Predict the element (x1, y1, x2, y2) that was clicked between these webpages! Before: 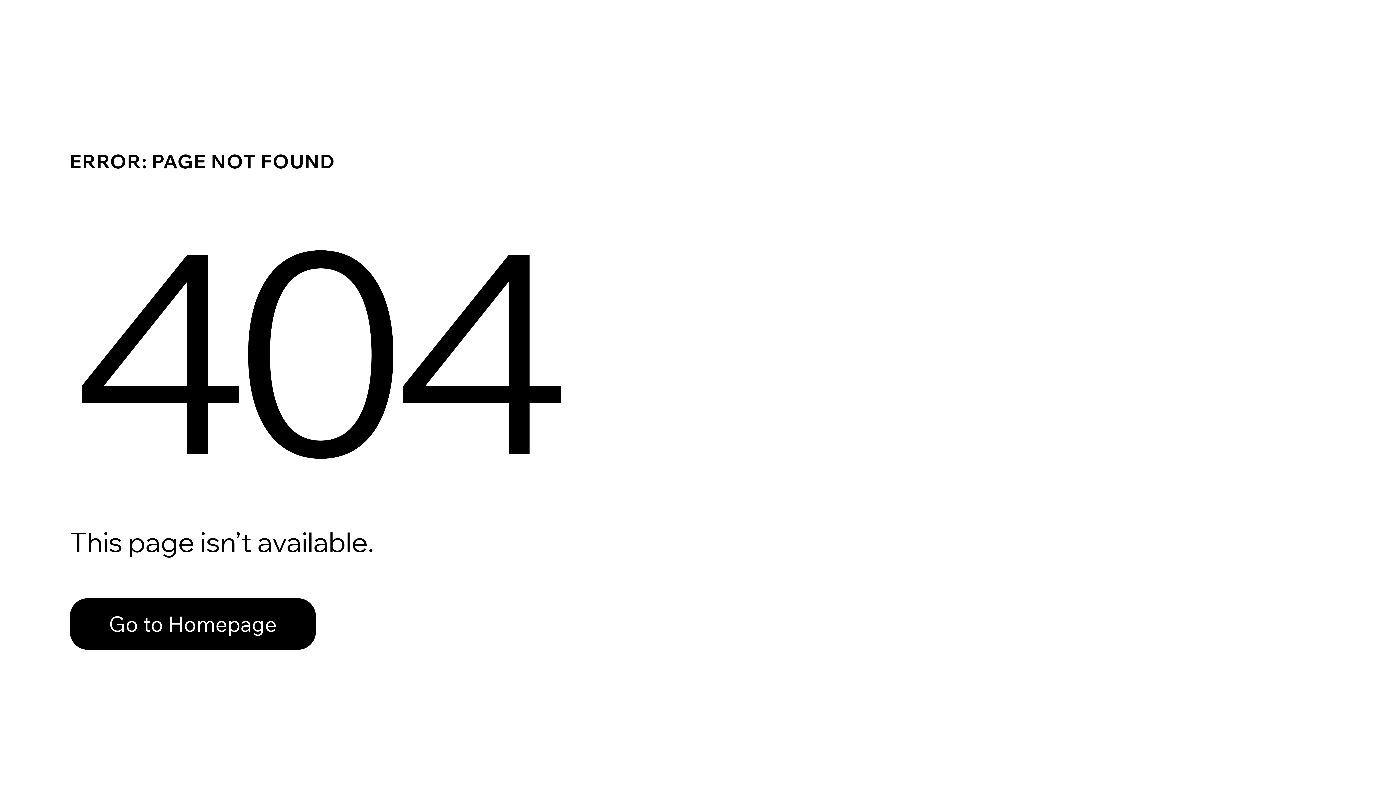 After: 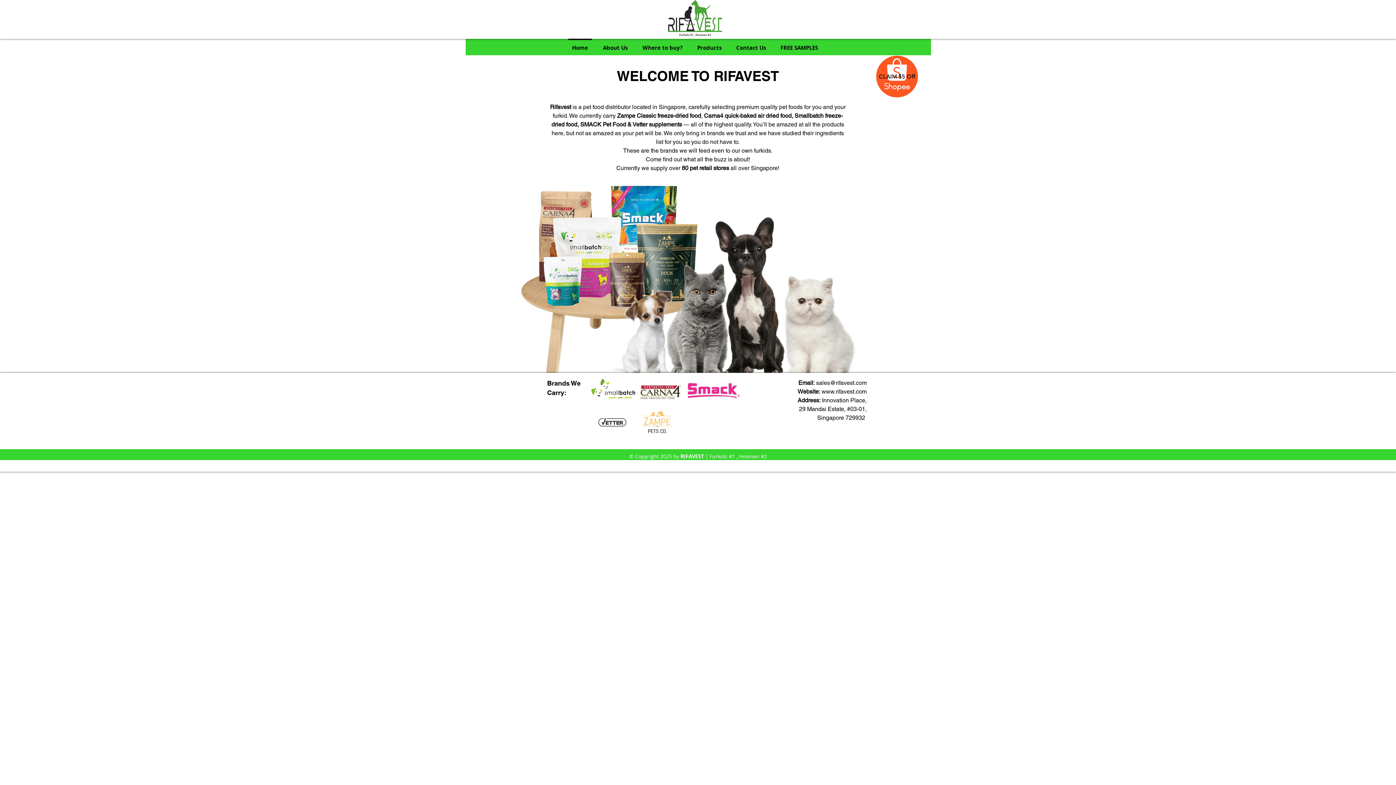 Action: label: Go to Homepage bbox: (69, 582, 768, 659)